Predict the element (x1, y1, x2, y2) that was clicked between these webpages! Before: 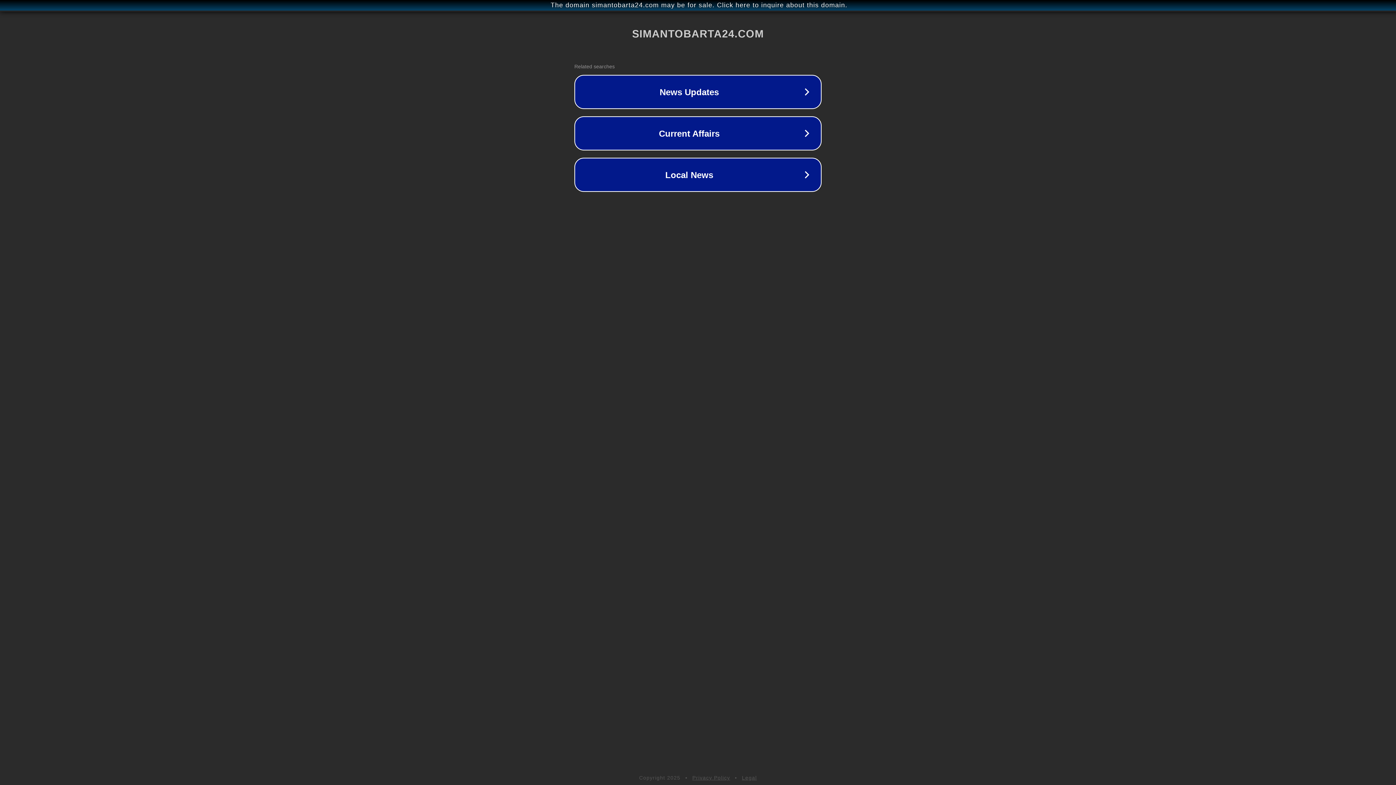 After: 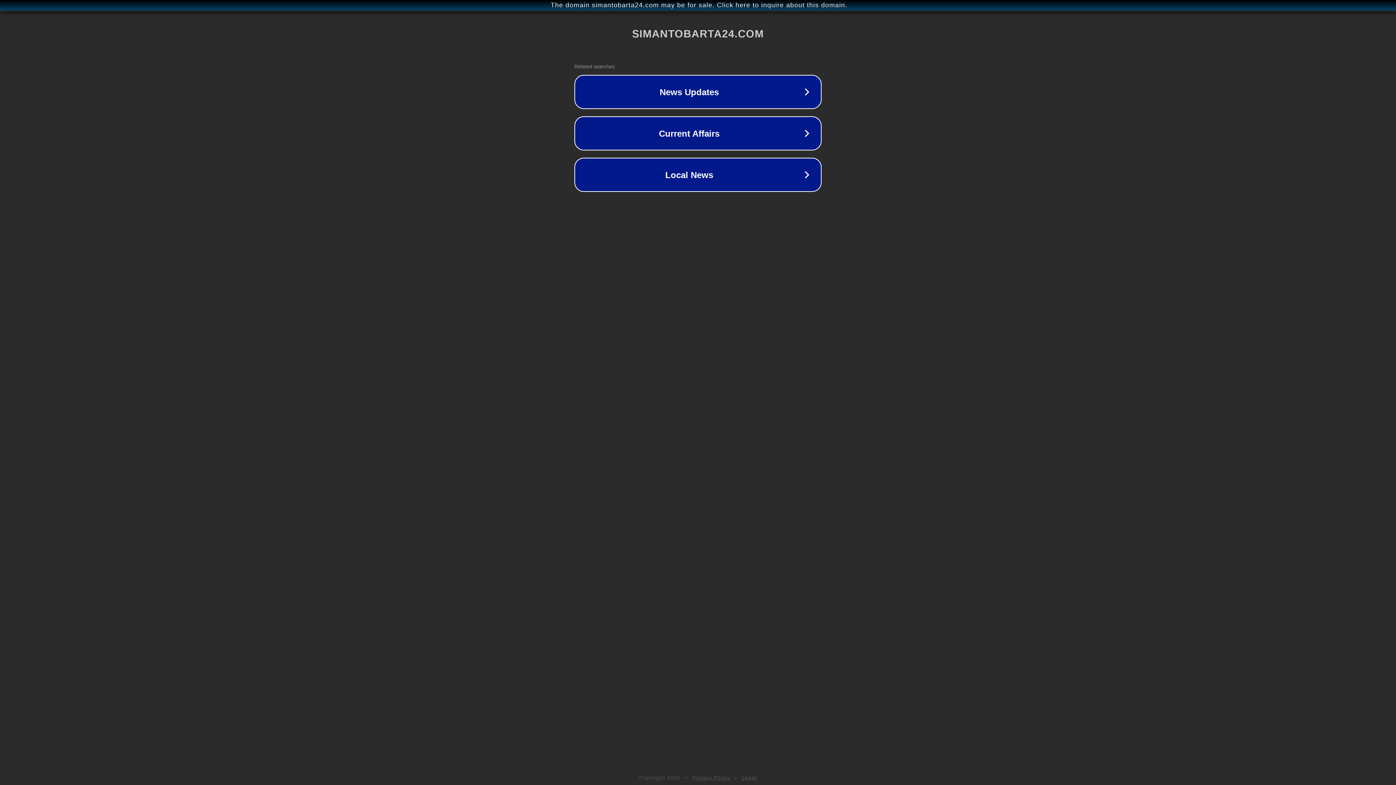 Action: bbox: (742, 775, 757, 781) label: Legal